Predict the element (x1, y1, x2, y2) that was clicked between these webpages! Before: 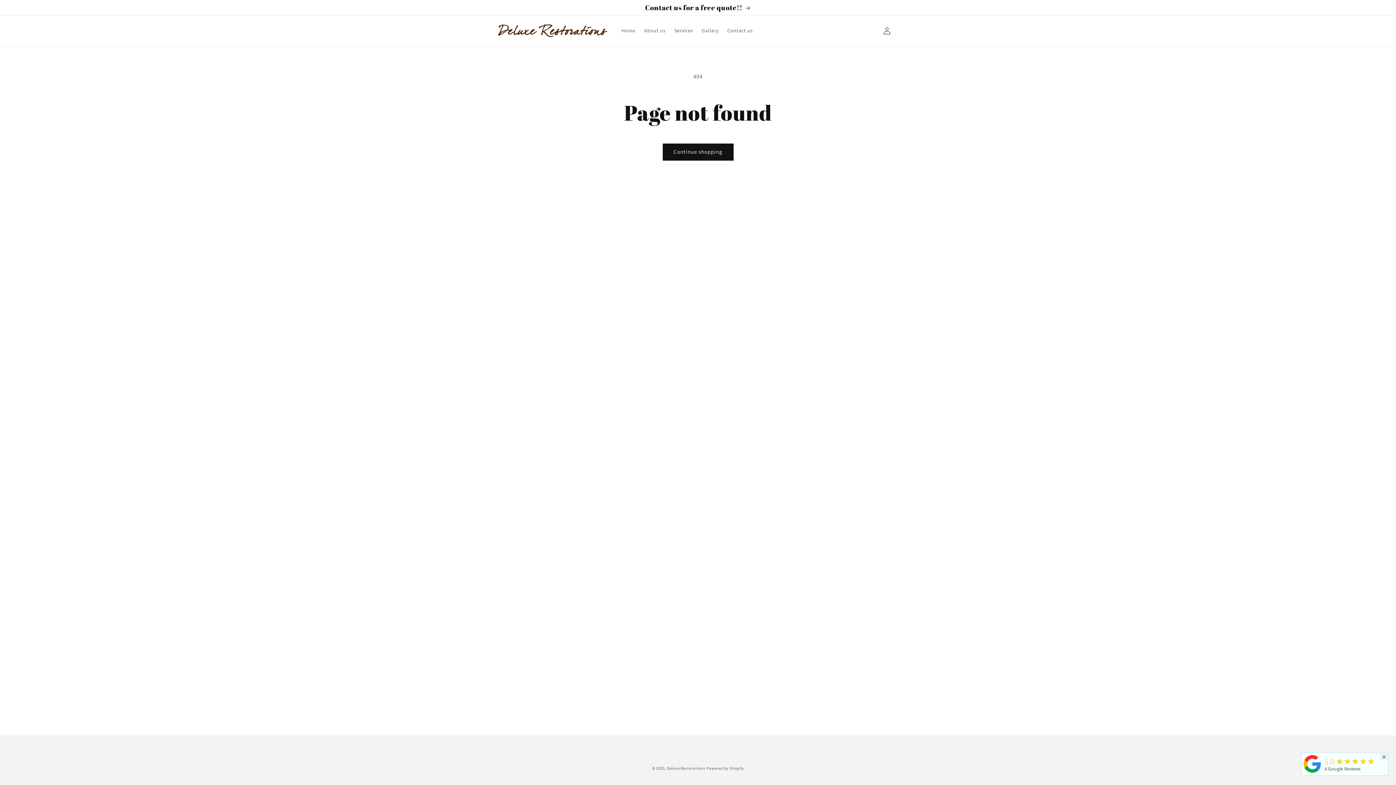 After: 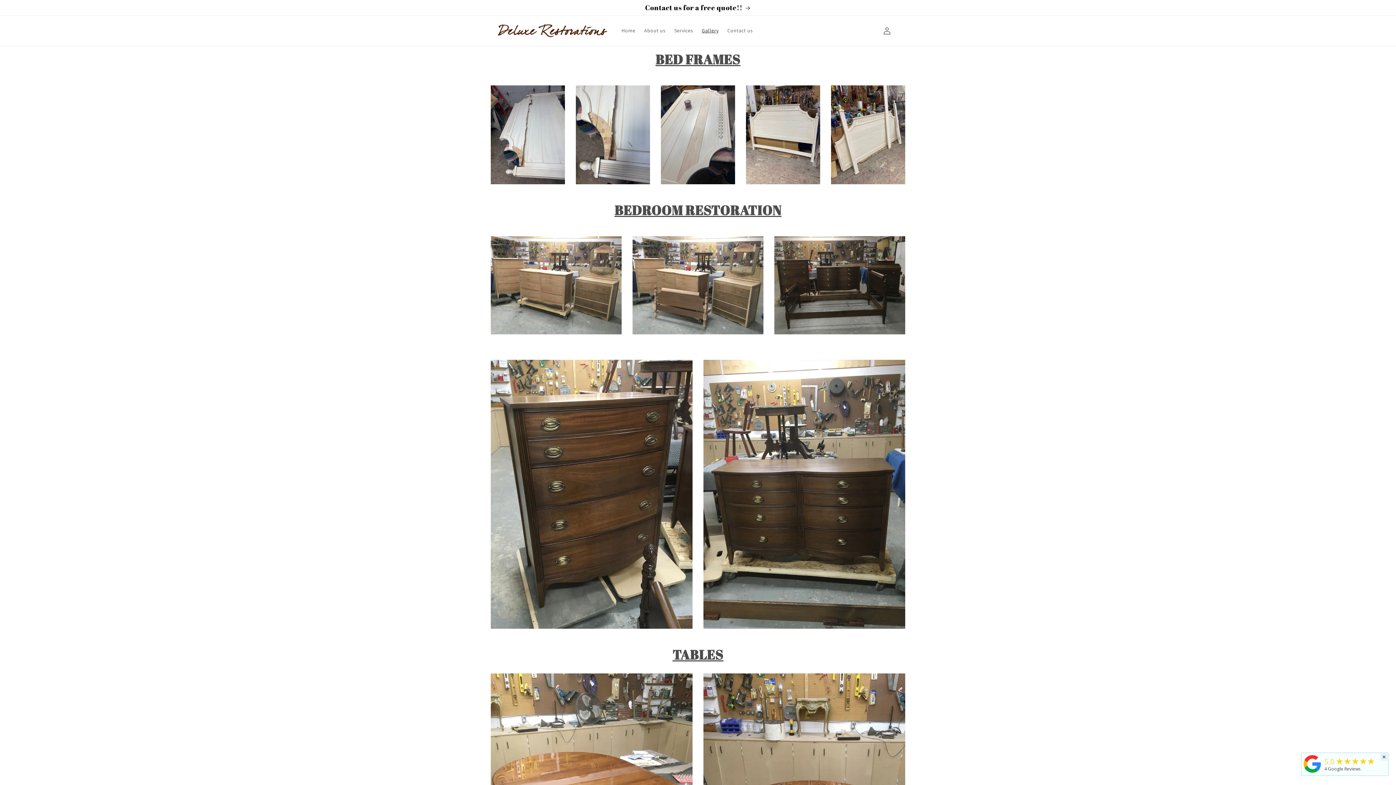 Action: bbox: (697, 23, 723, 38) label: Gallery